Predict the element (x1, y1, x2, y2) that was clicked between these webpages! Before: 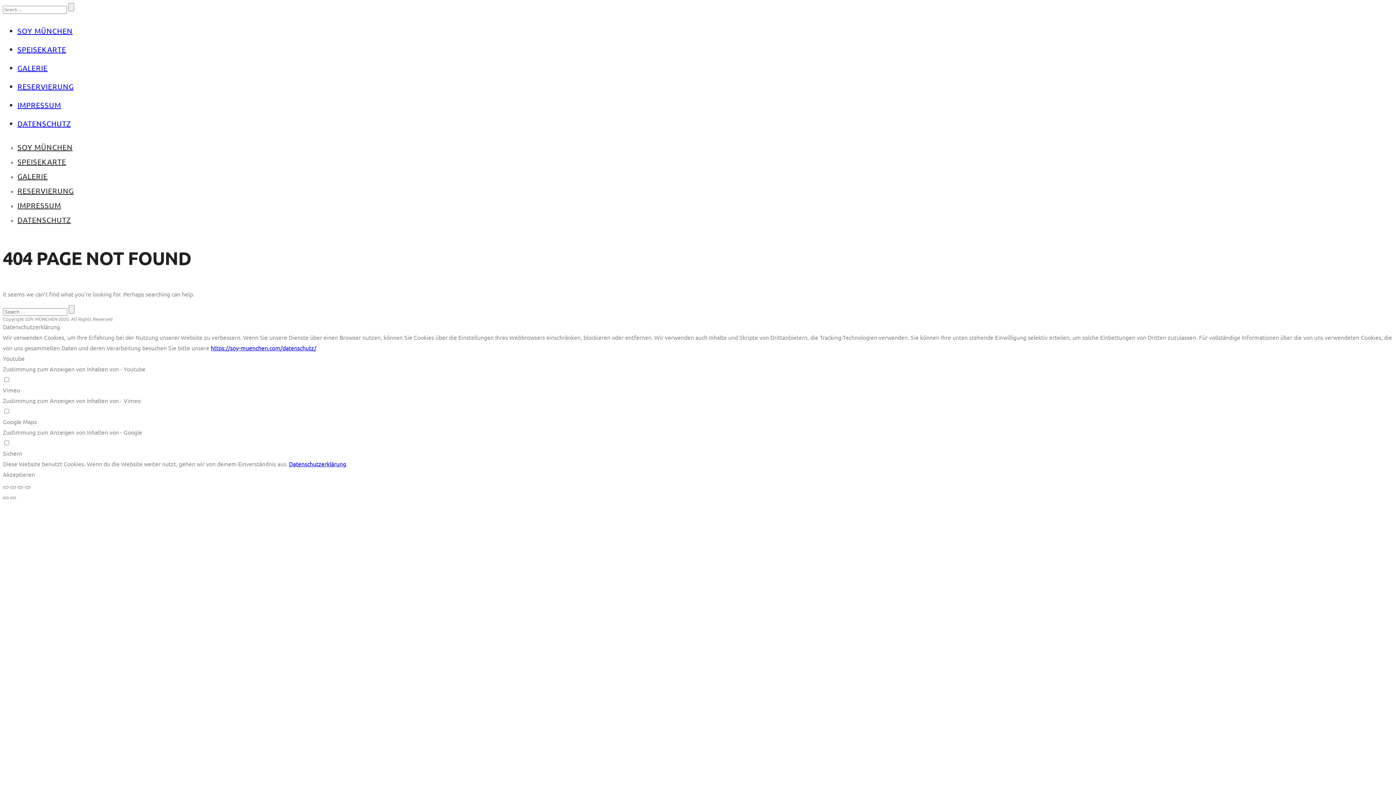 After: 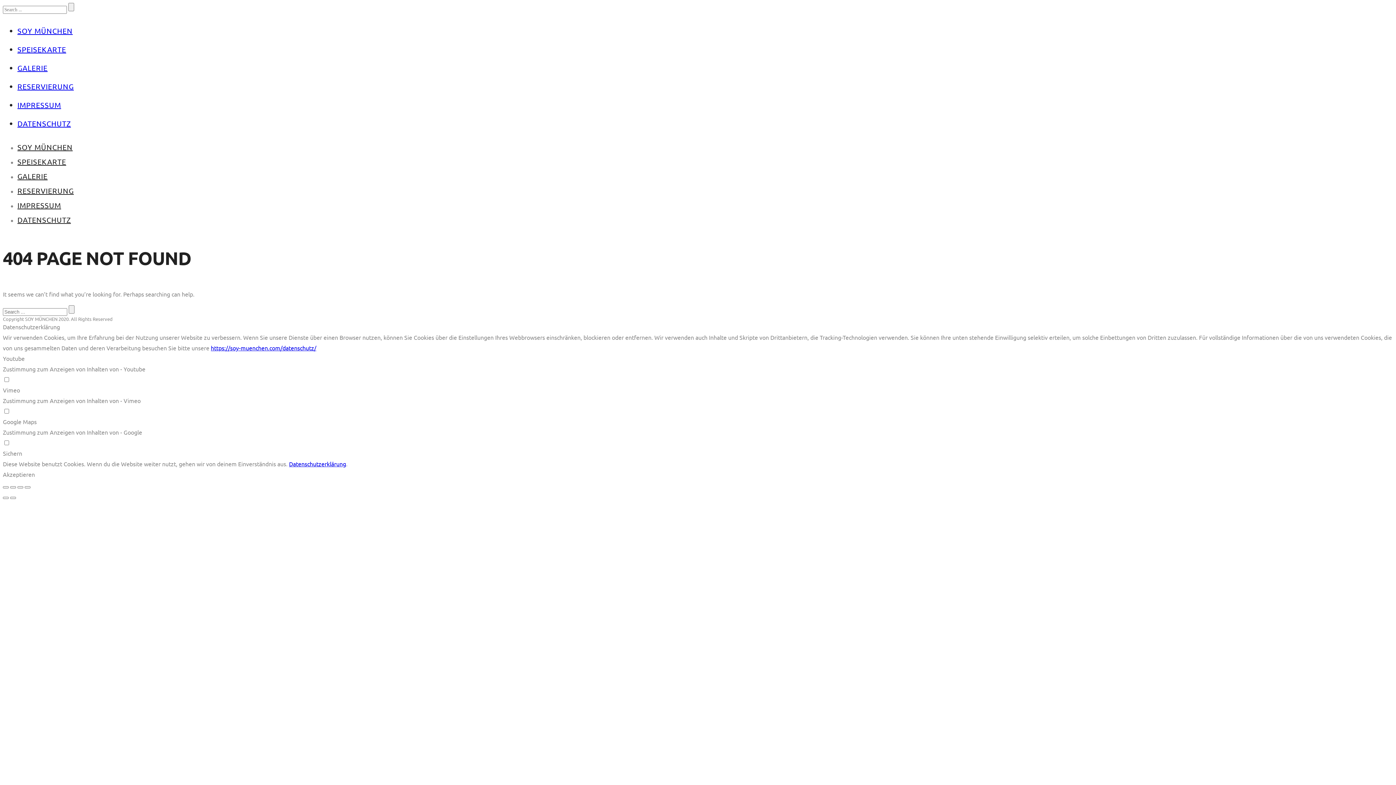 Action: label: RESERVIERUNG bbox: (17, 81, 73, 90)